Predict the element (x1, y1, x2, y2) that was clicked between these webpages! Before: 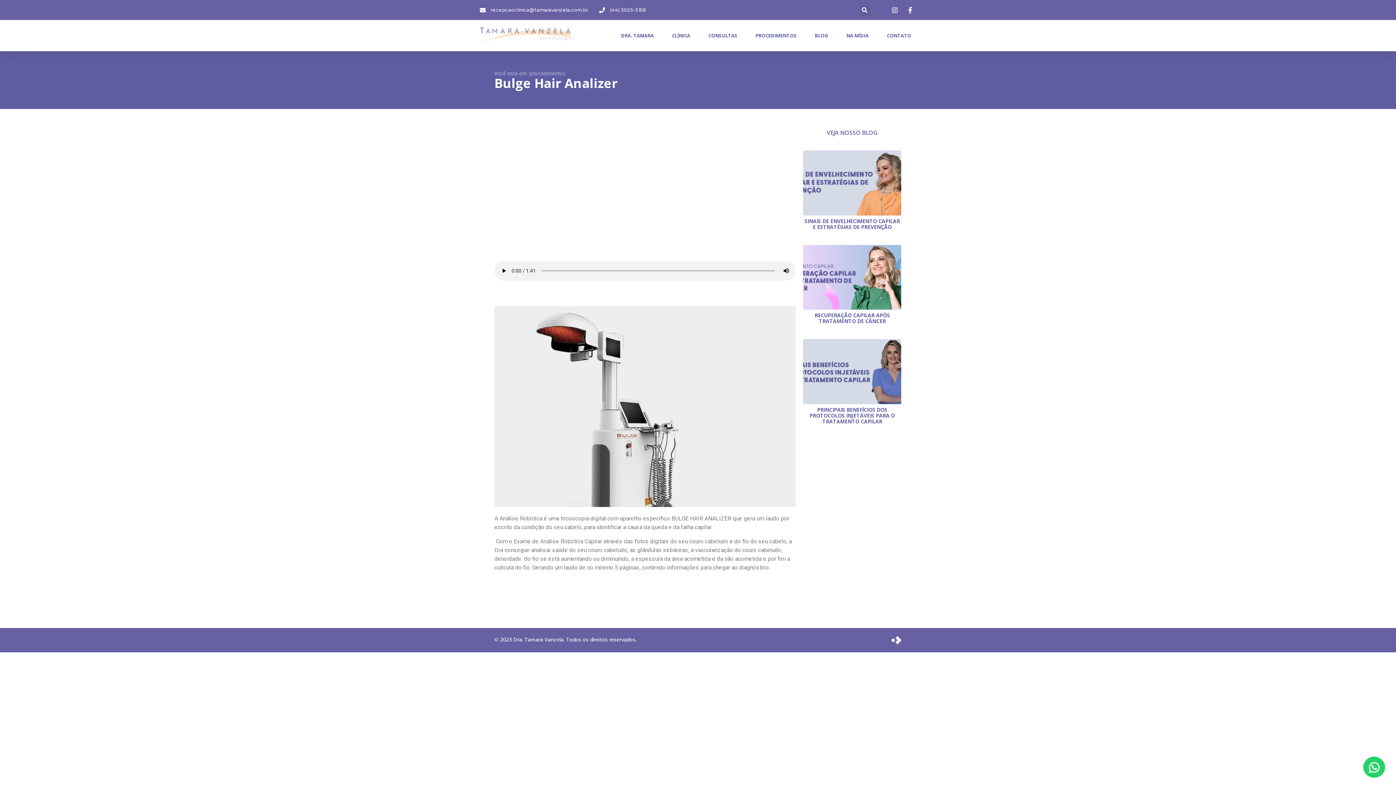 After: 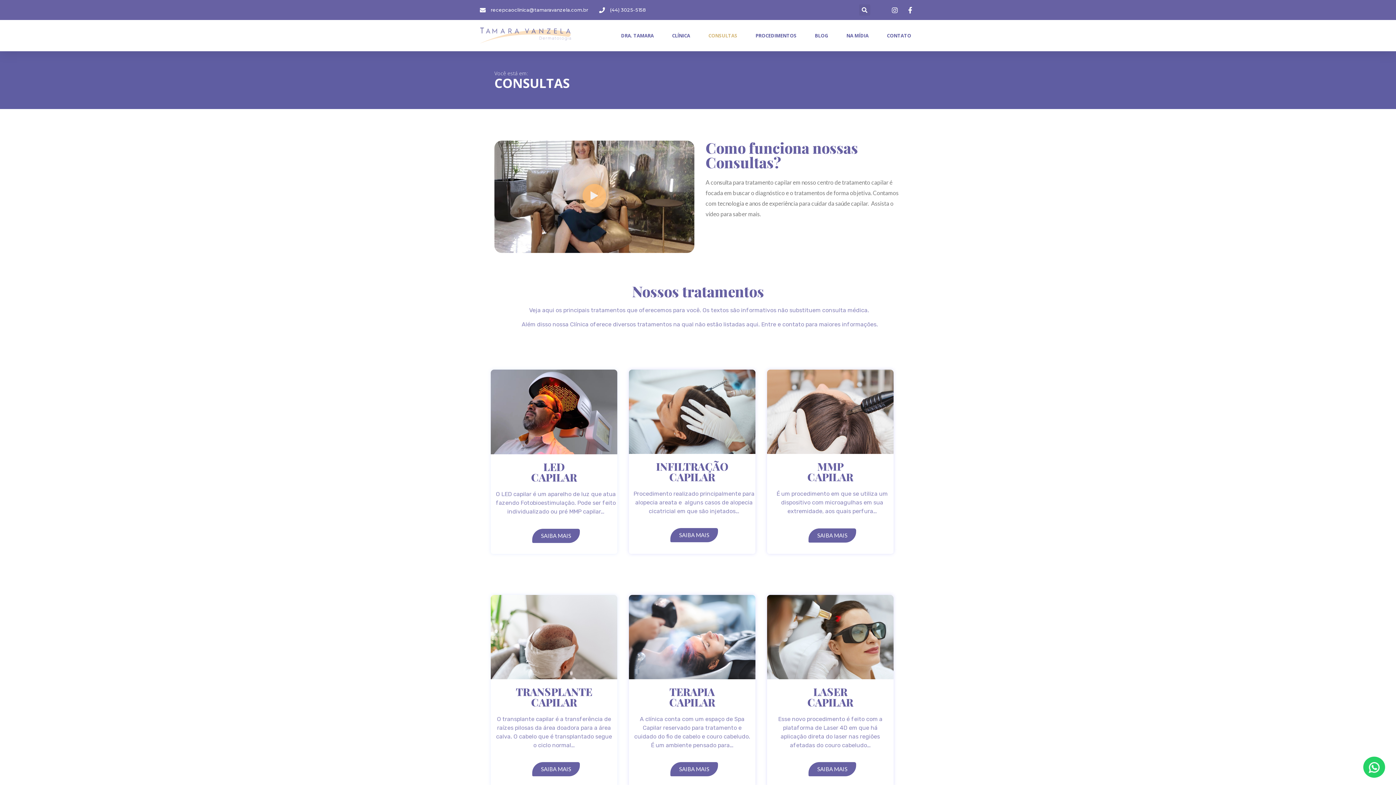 Action: label: CONSULTAS bbox: (708, 27, 737, 44)